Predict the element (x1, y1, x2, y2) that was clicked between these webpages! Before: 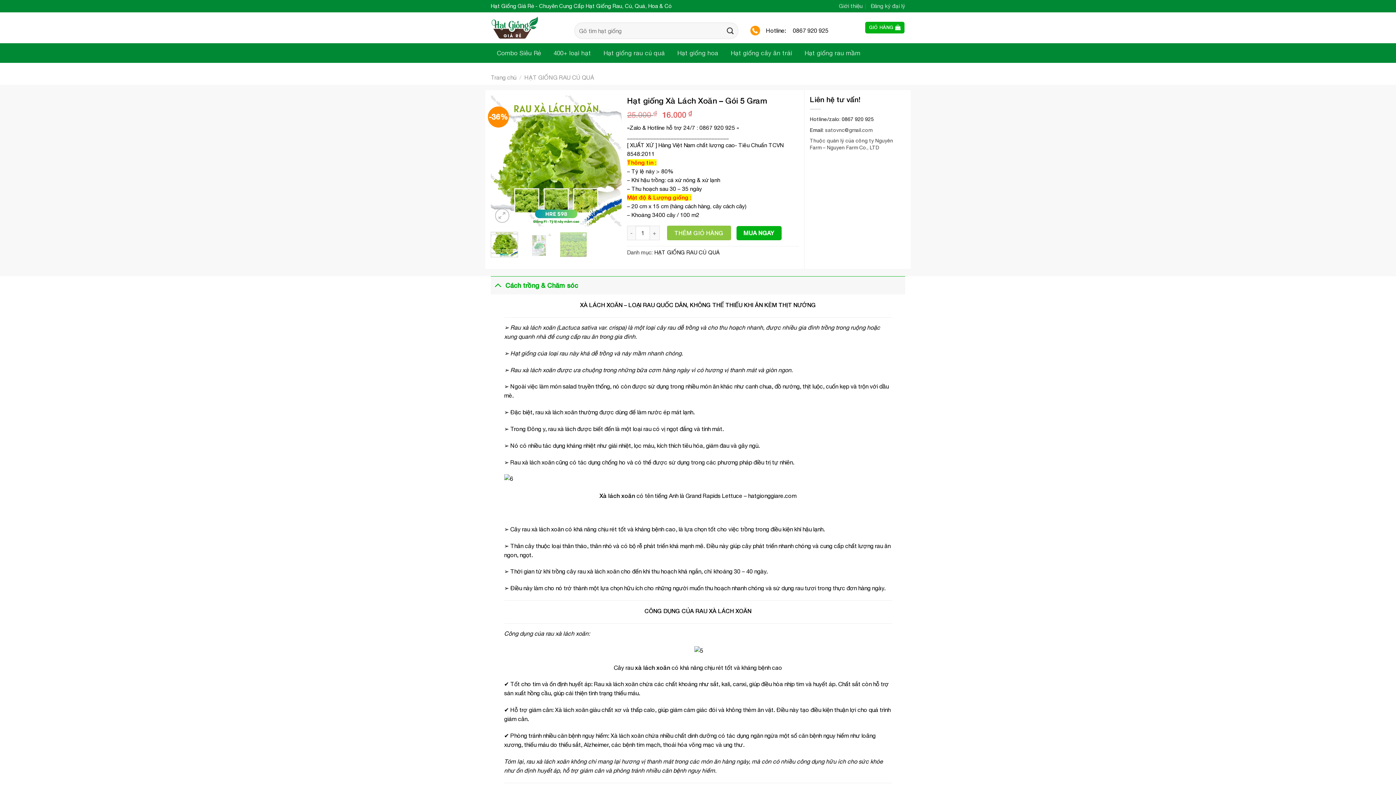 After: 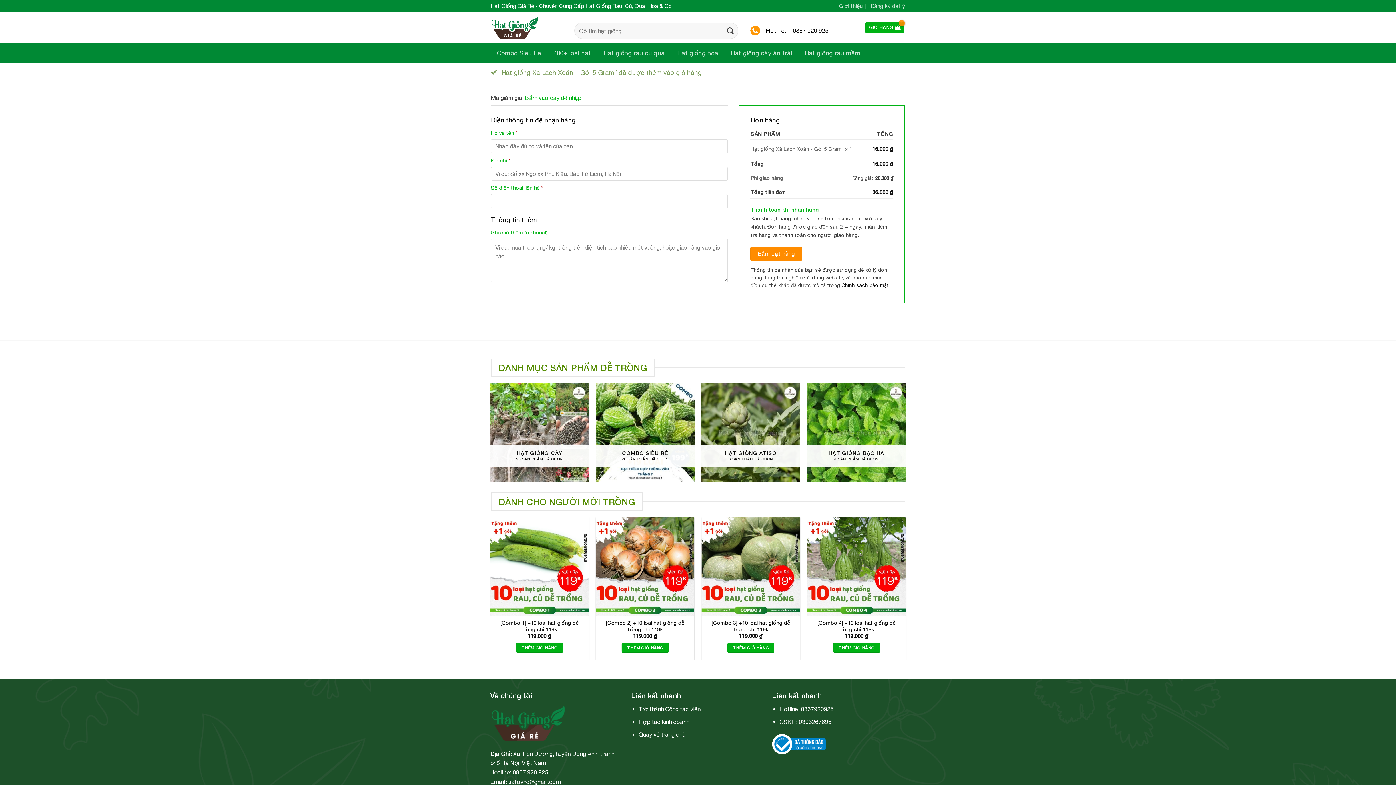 Action: label: MUA NGAY bbox: (736, 226, 781, 240)